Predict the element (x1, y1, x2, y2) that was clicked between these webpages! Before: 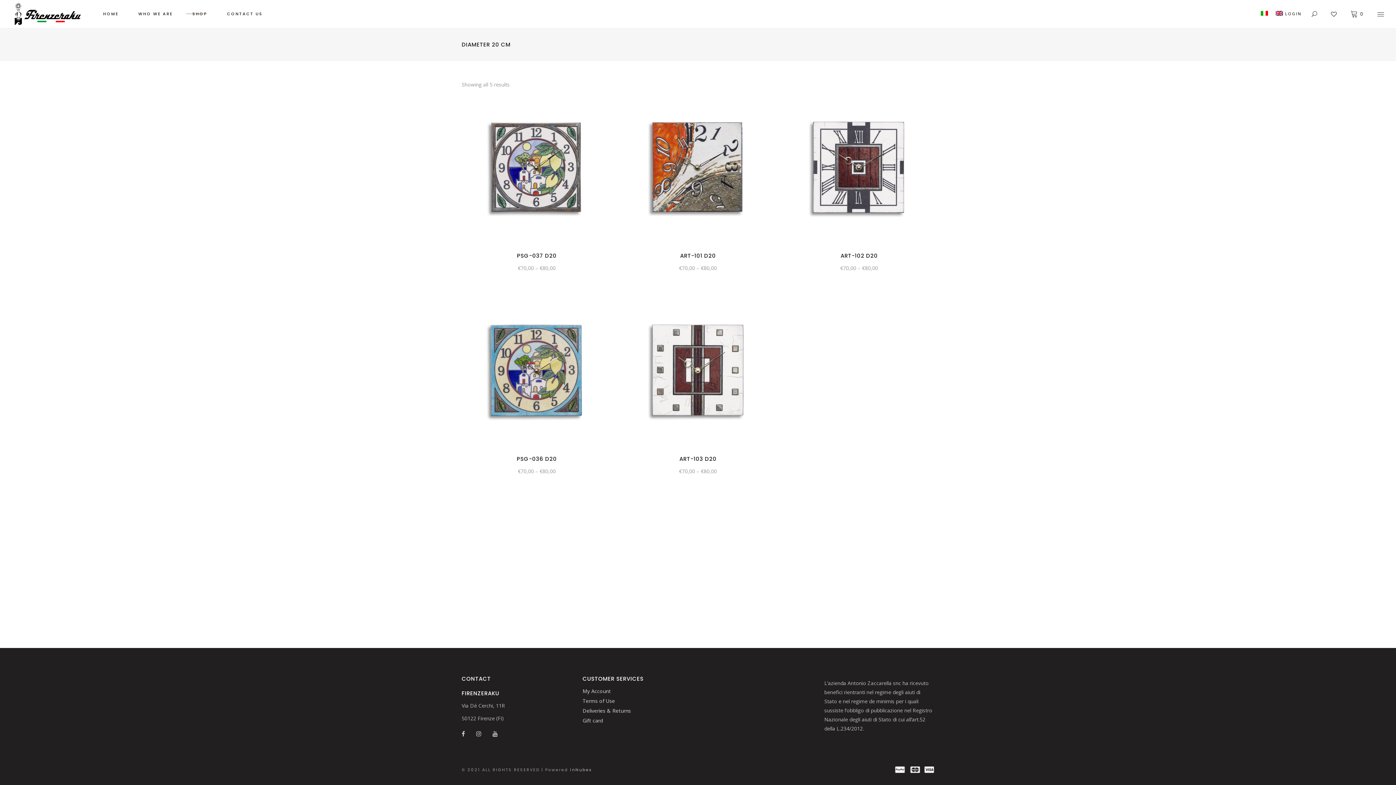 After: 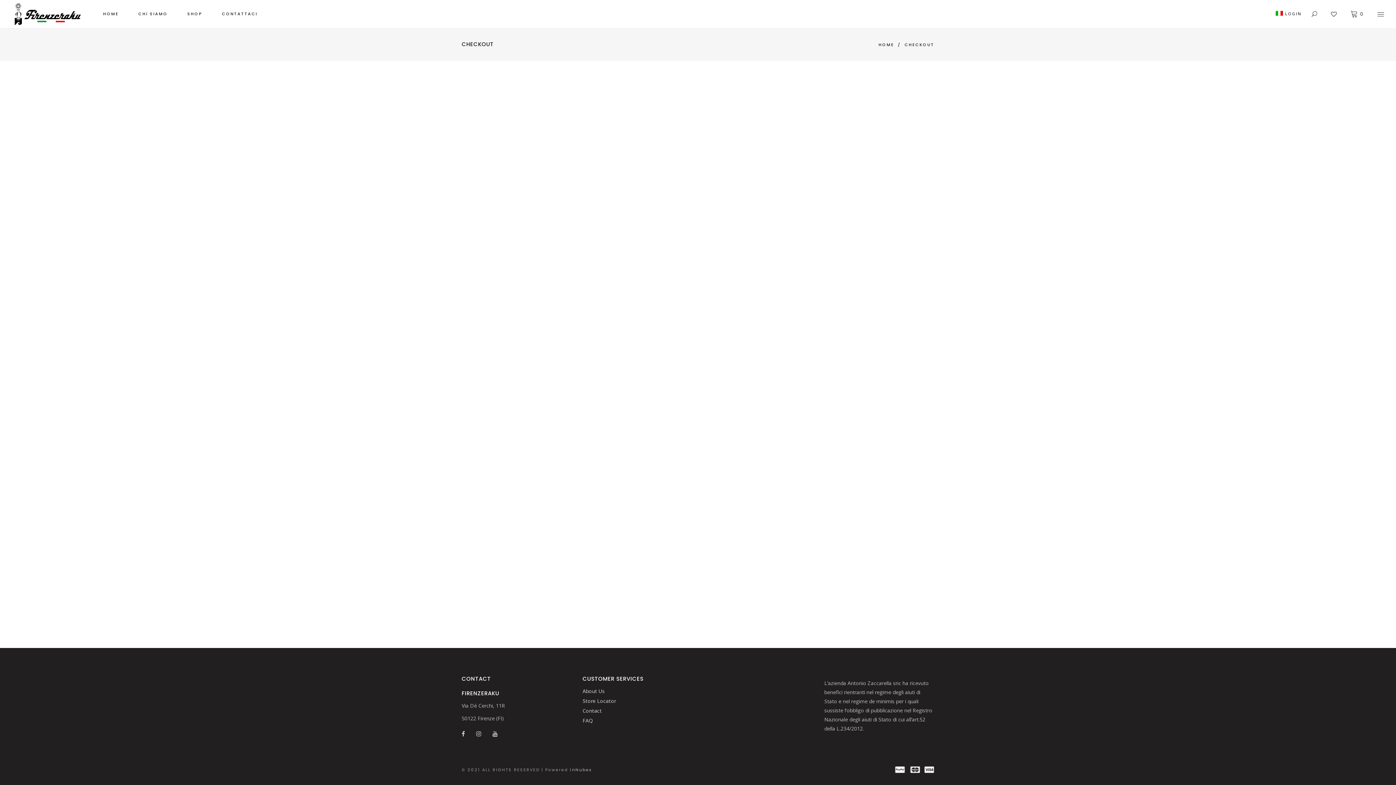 Action: bbox: (582, 707, 631, 714) label: Deliveries & Returns